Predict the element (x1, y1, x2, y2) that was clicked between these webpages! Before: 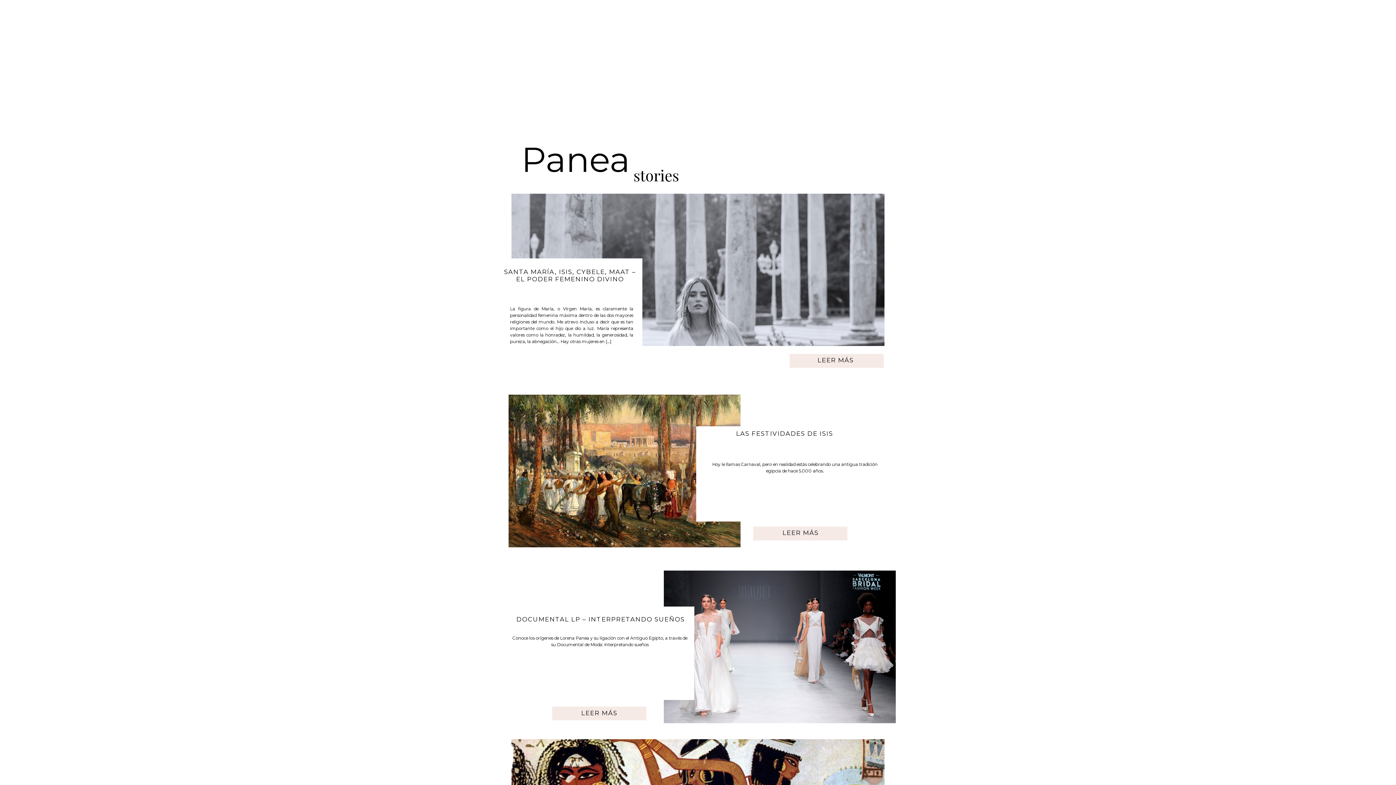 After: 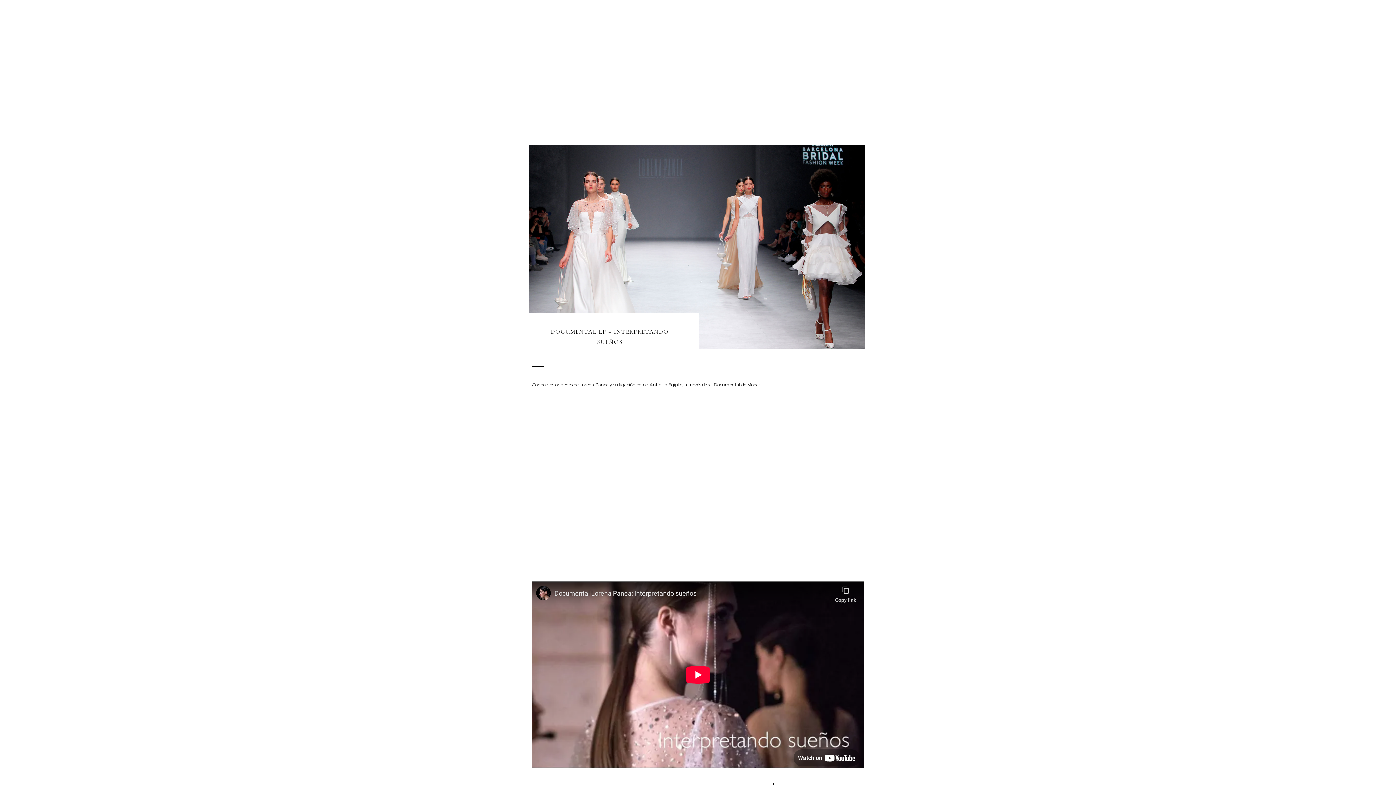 Action: bbox: (553, 709, 645, 719) label: LEER MÁS